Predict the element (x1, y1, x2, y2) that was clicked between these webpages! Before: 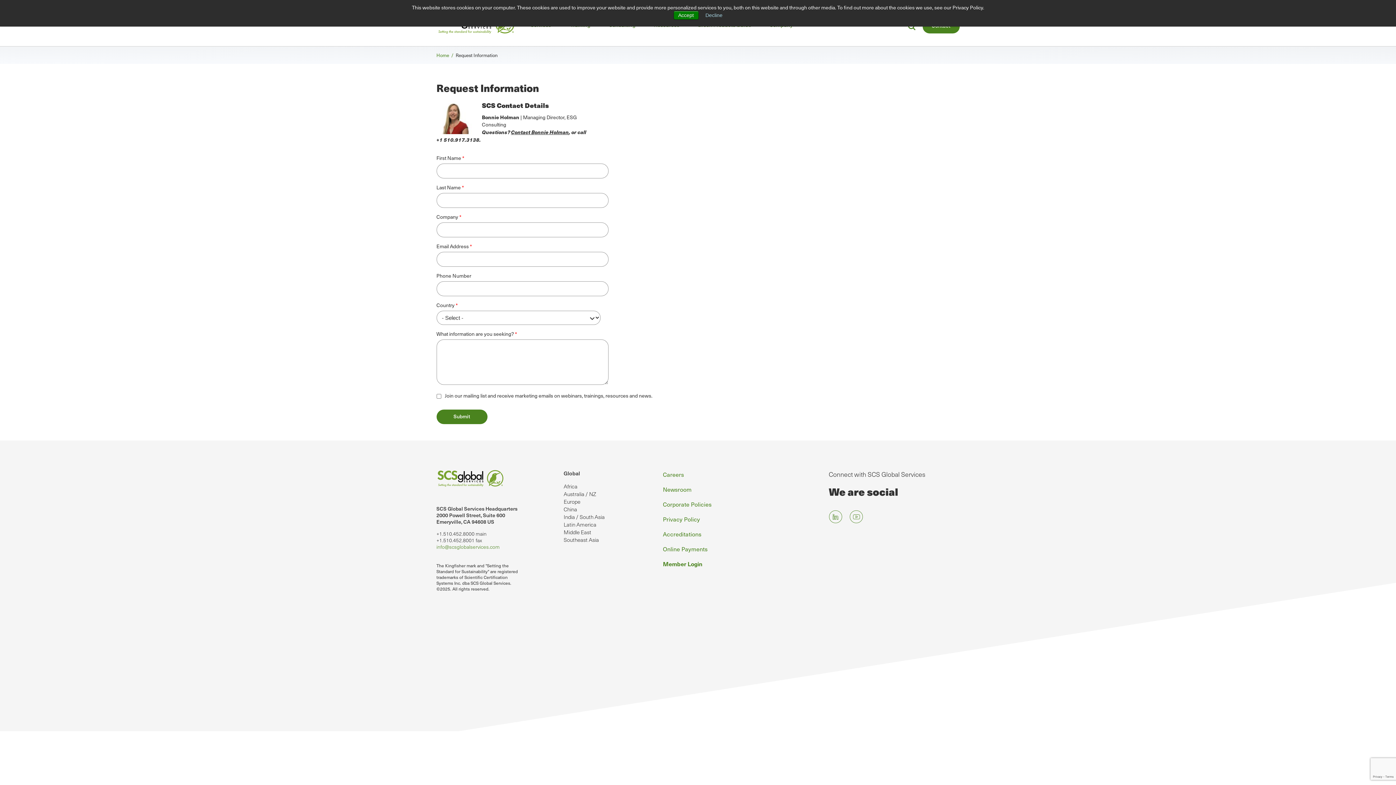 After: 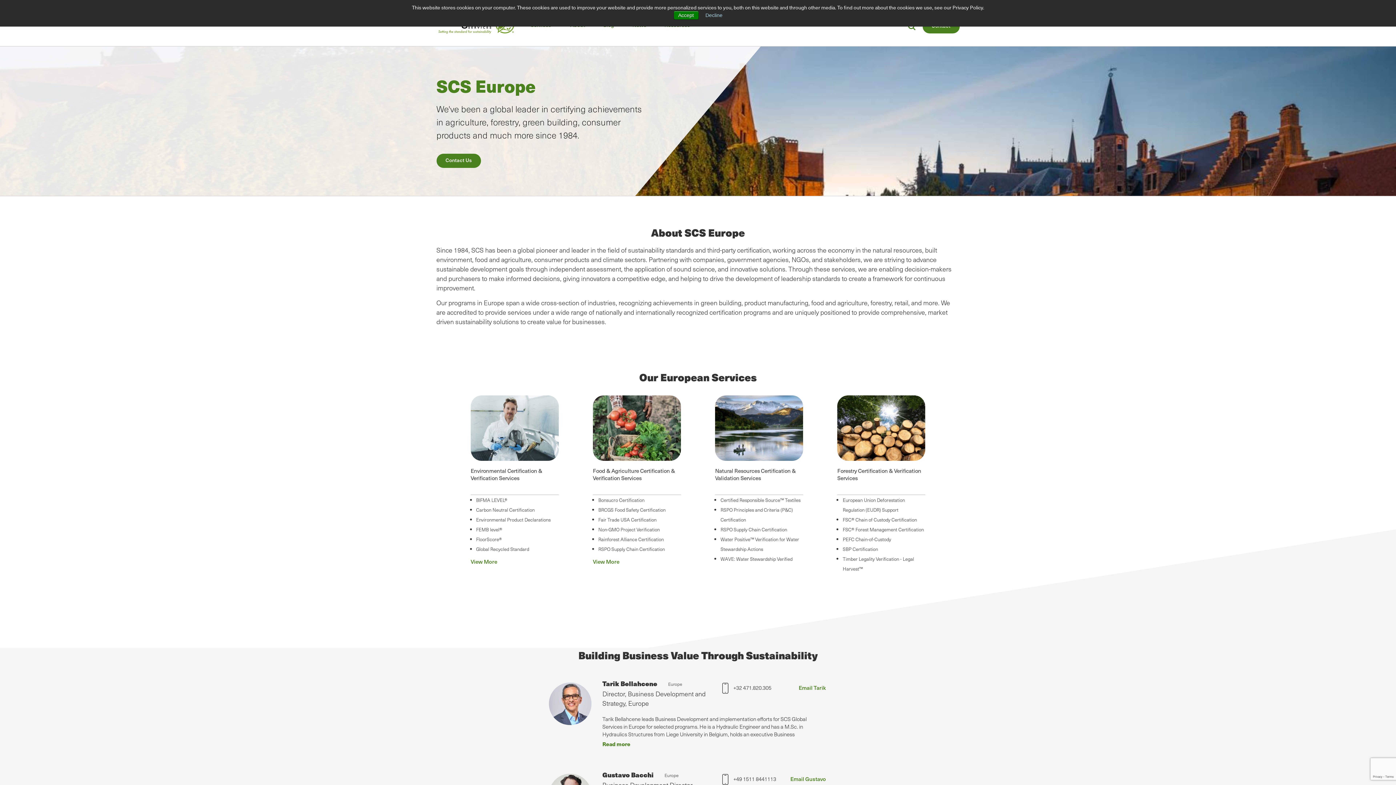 Action: bbox: (563, 497, 580, 505) label: Europe